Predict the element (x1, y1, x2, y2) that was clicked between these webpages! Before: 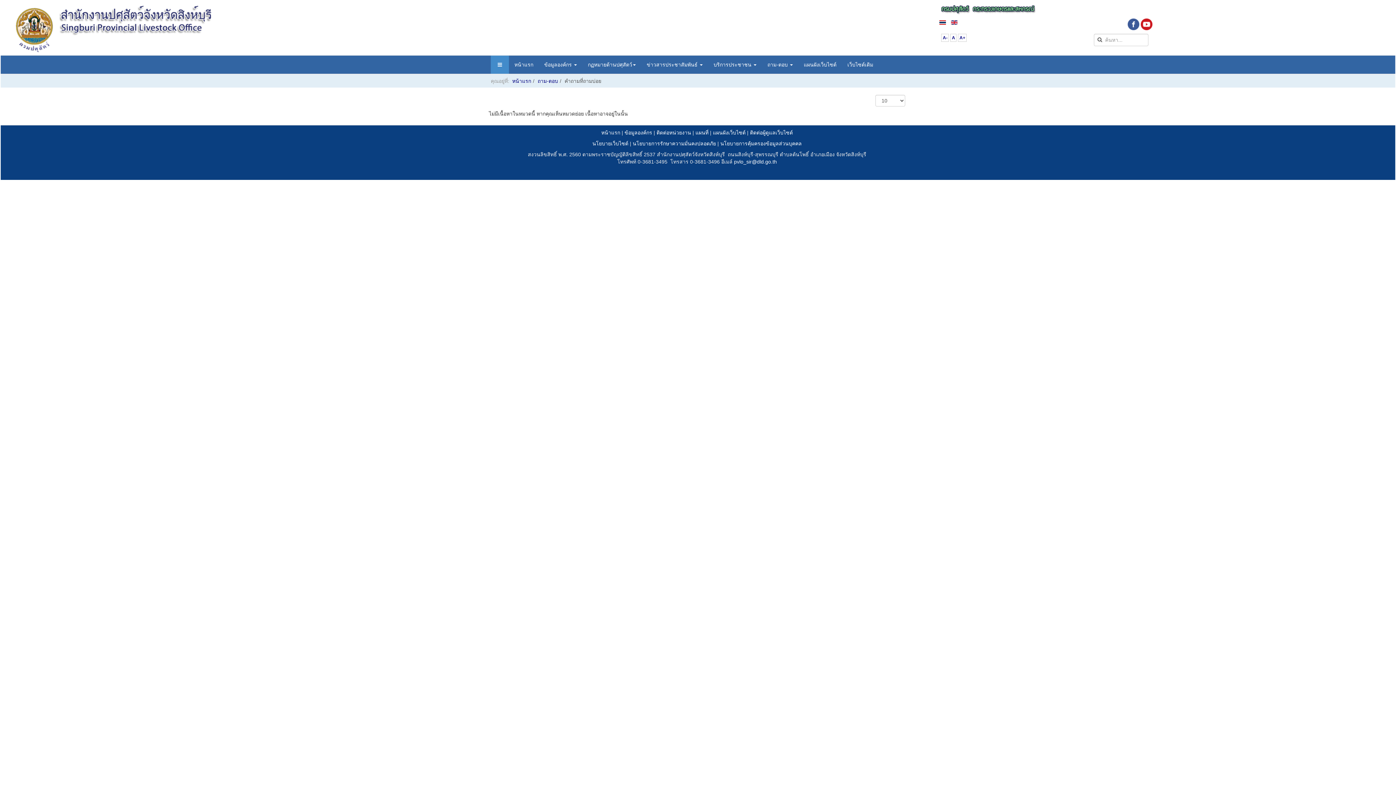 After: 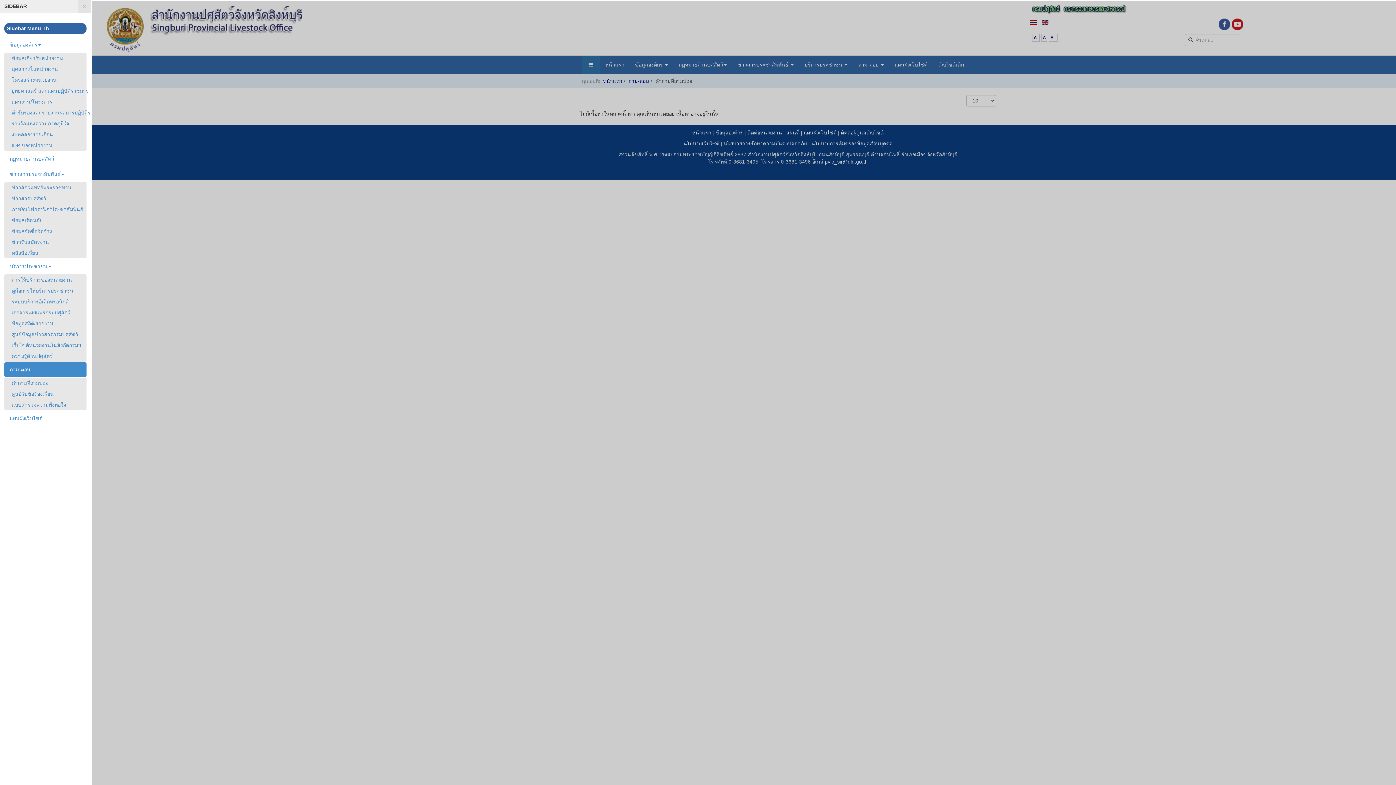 Action: bbox: (490, 55, 509, 73)